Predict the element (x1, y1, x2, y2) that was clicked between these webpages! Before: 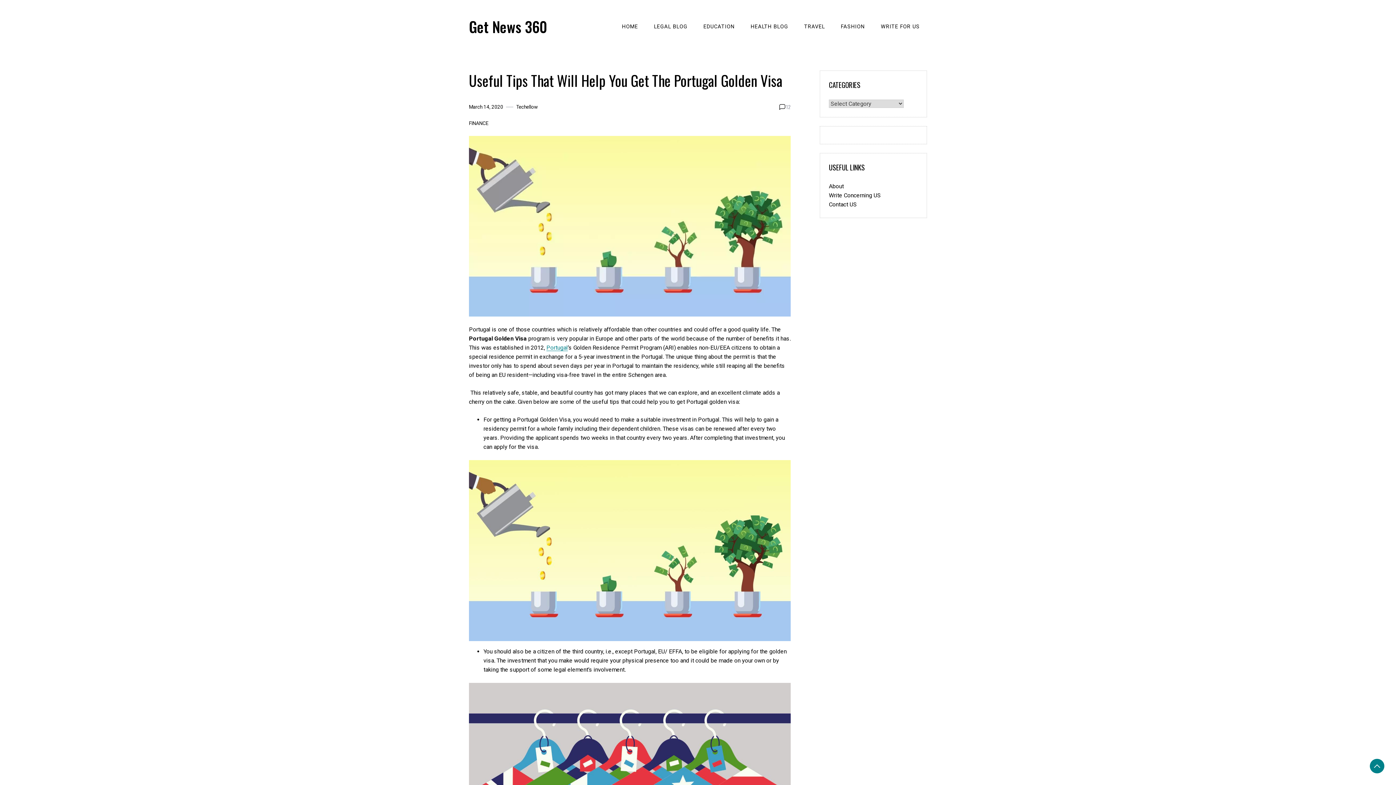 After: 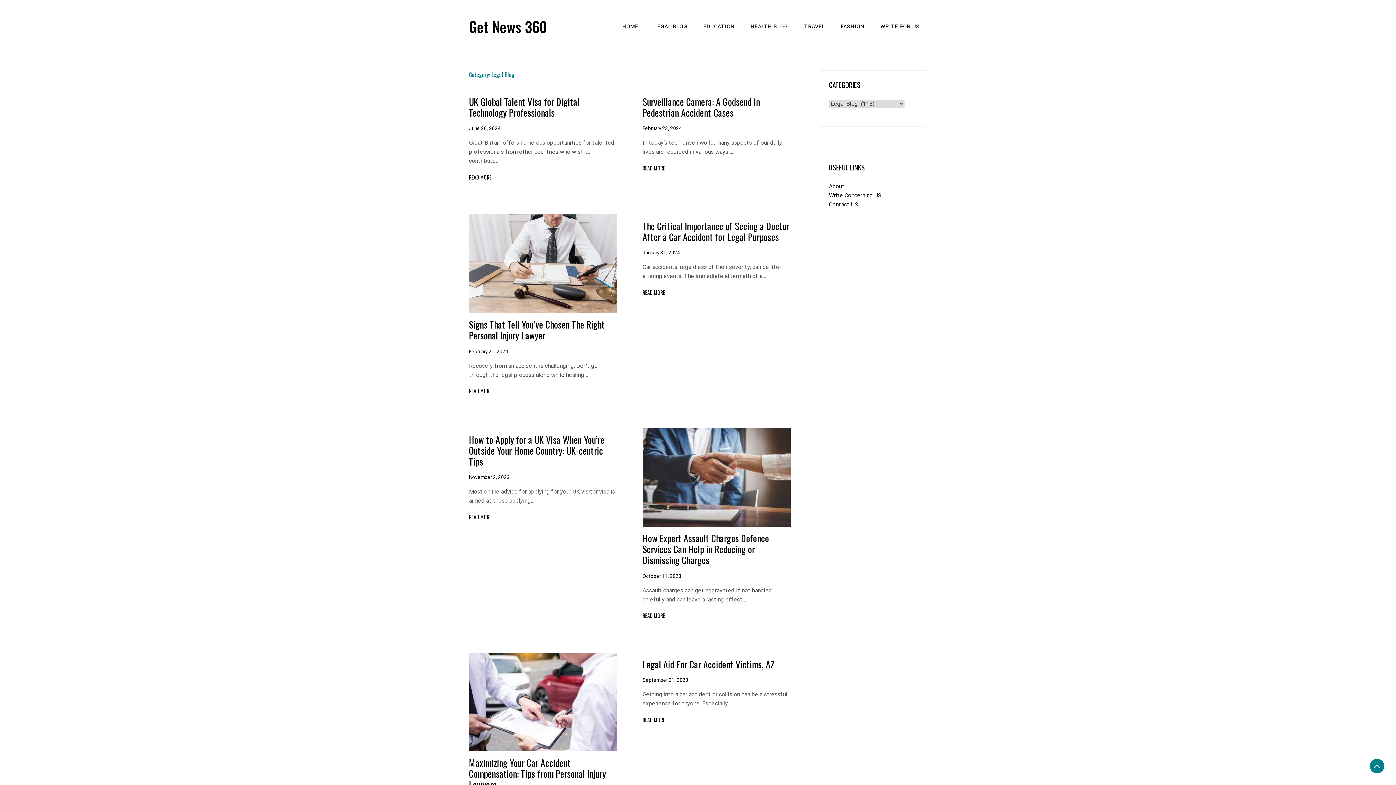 Action: label: LEGAL BLOG bbox: (646, 19, 694, 33)